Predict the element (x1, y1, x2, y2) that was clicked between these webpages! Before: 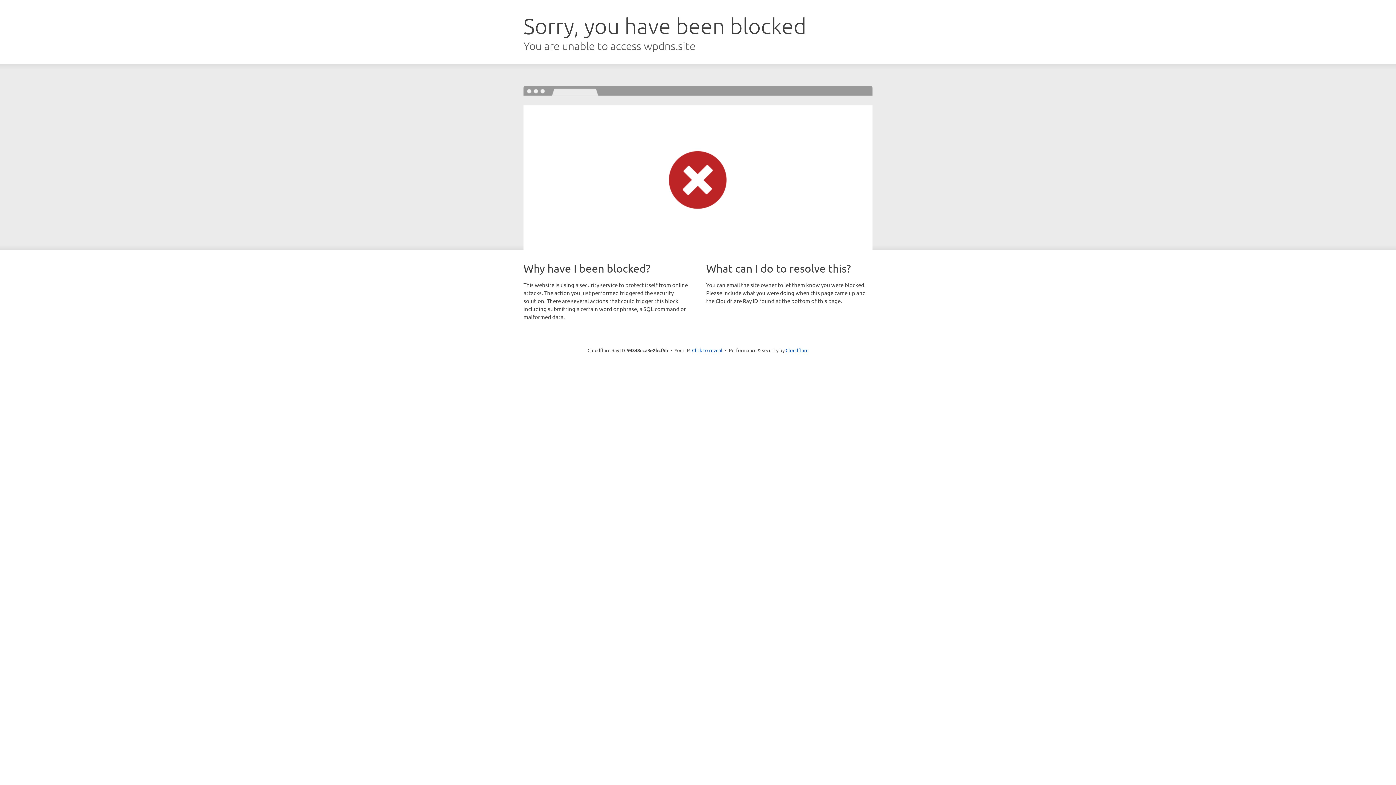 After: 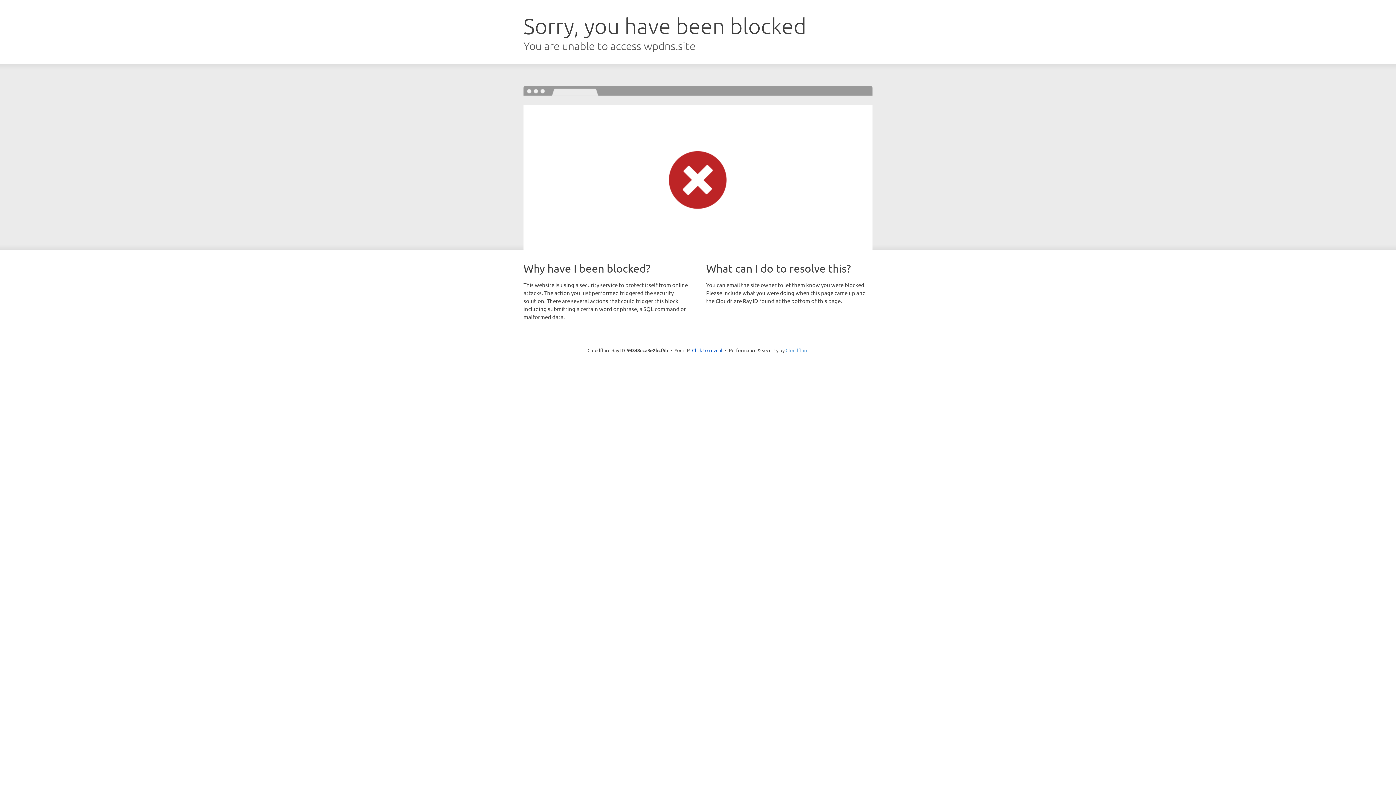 Action: bbox: (785, 347, 808, 353) label: Cloudflare